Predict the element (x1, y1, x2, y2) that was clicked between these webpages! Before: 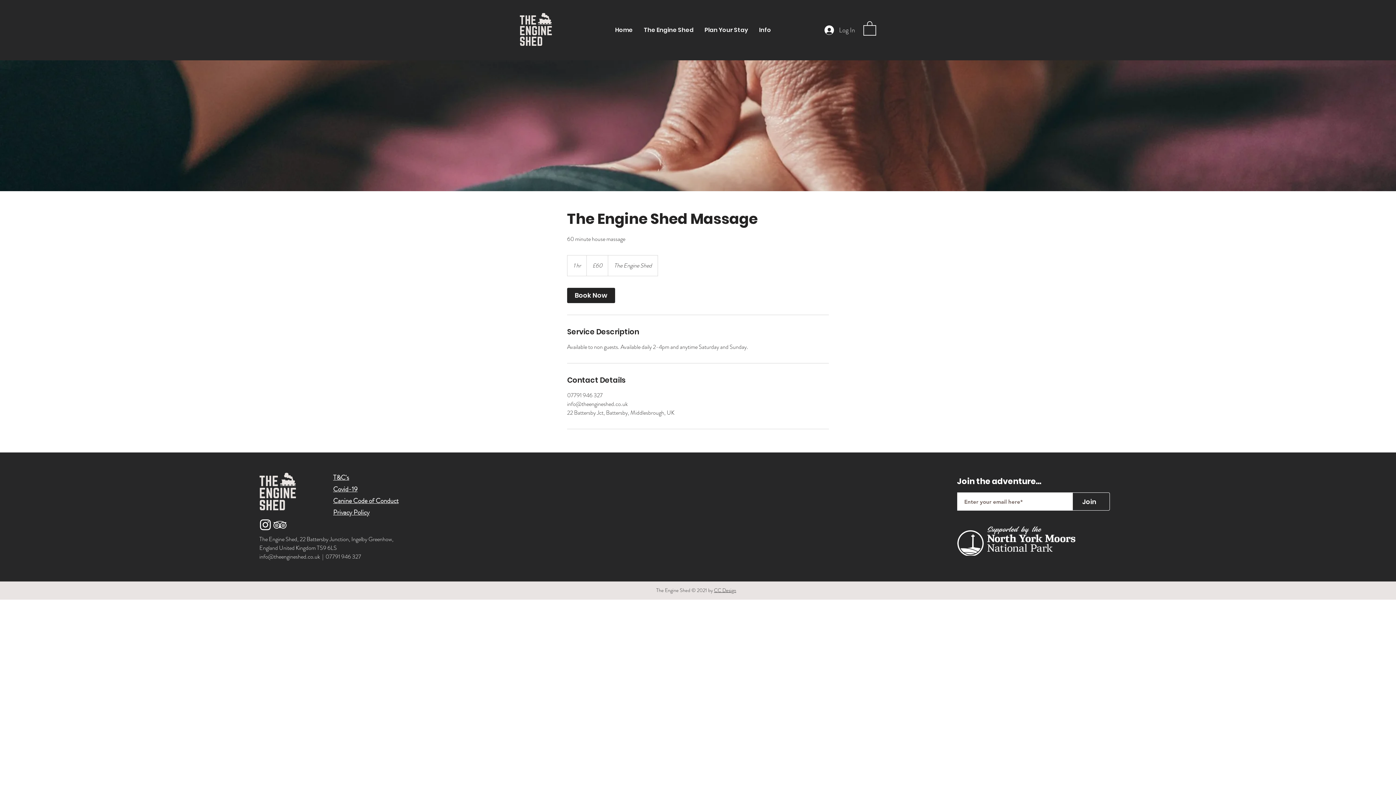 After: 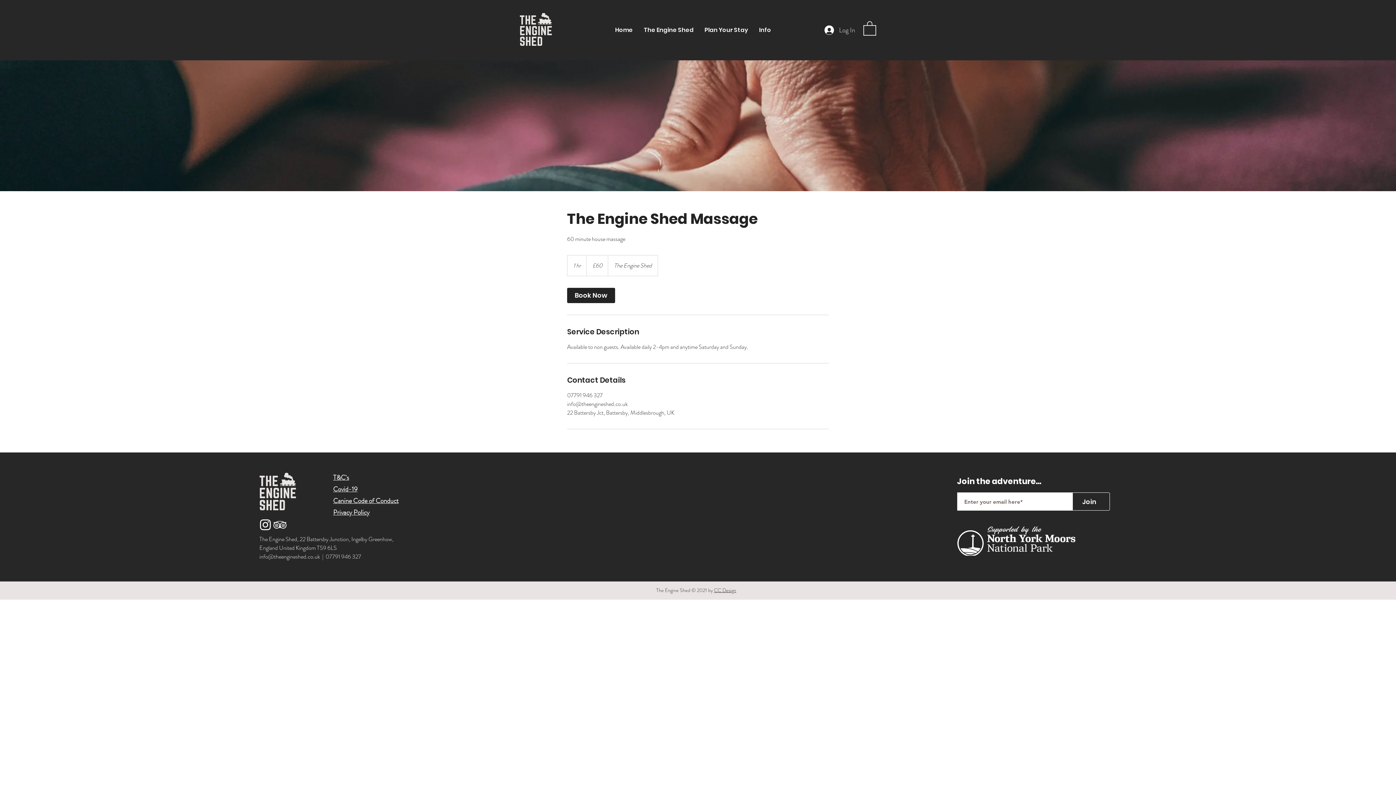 Action: bbox: (272, 517, 287, 532) label: TripAdvisor